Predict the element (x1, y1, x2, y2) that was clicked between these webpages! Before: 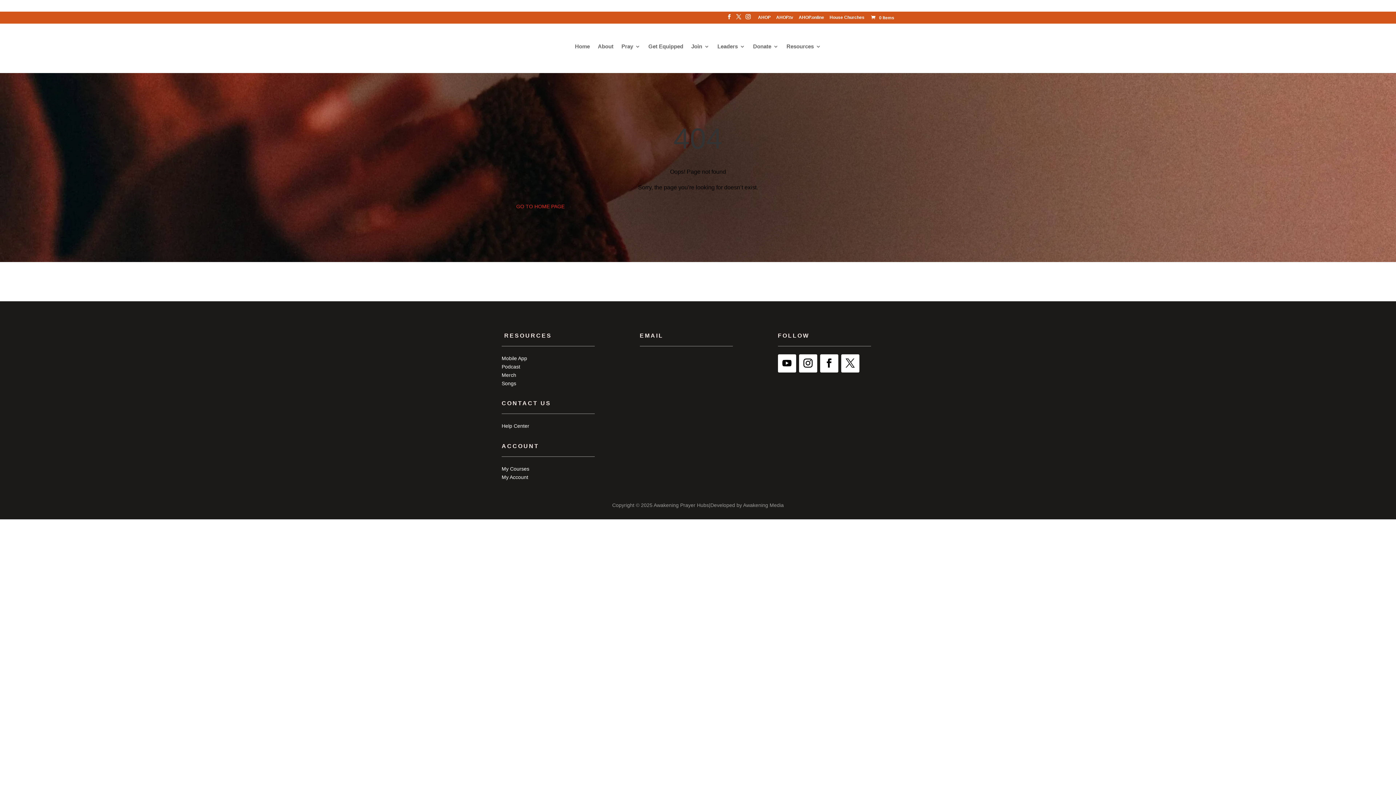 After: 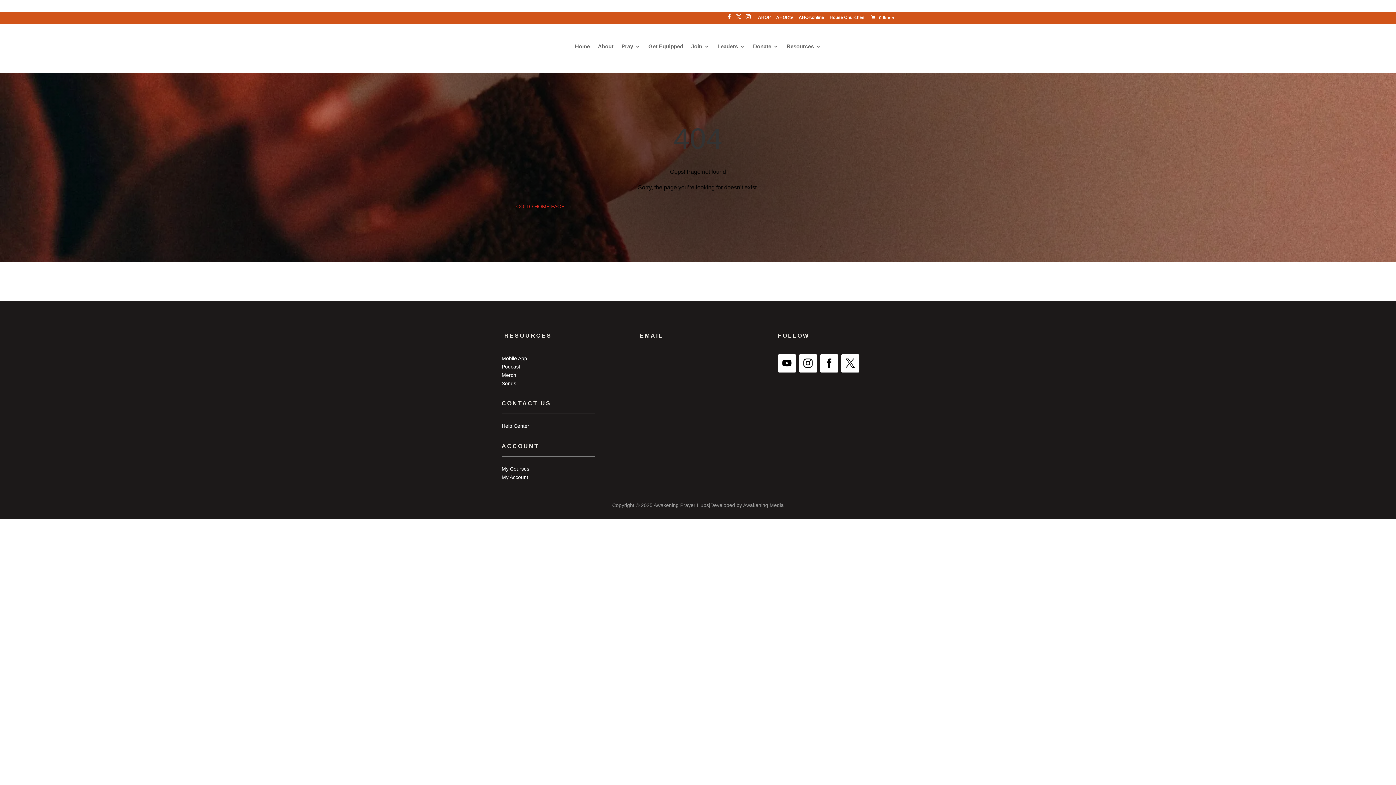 Action: bbox: (841, 354, 859, 372)